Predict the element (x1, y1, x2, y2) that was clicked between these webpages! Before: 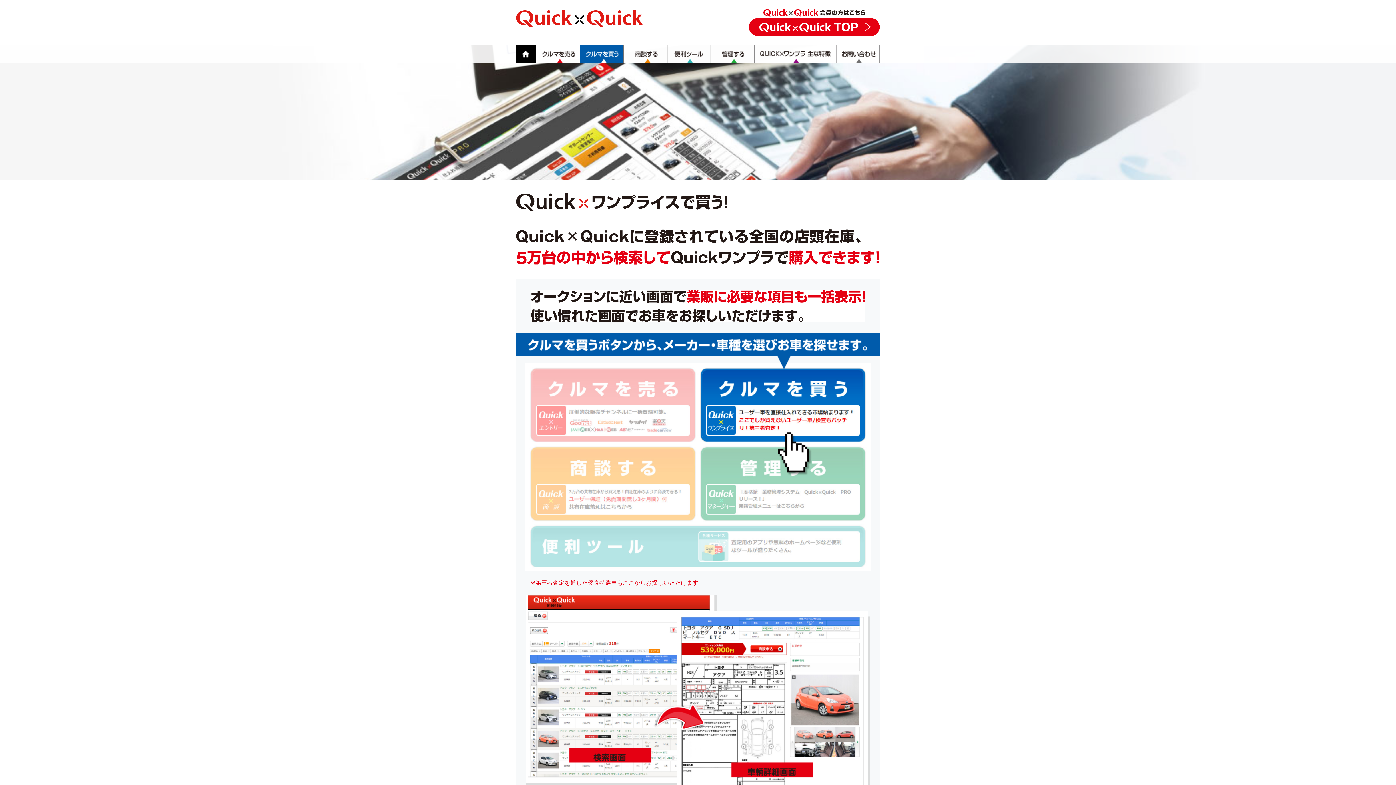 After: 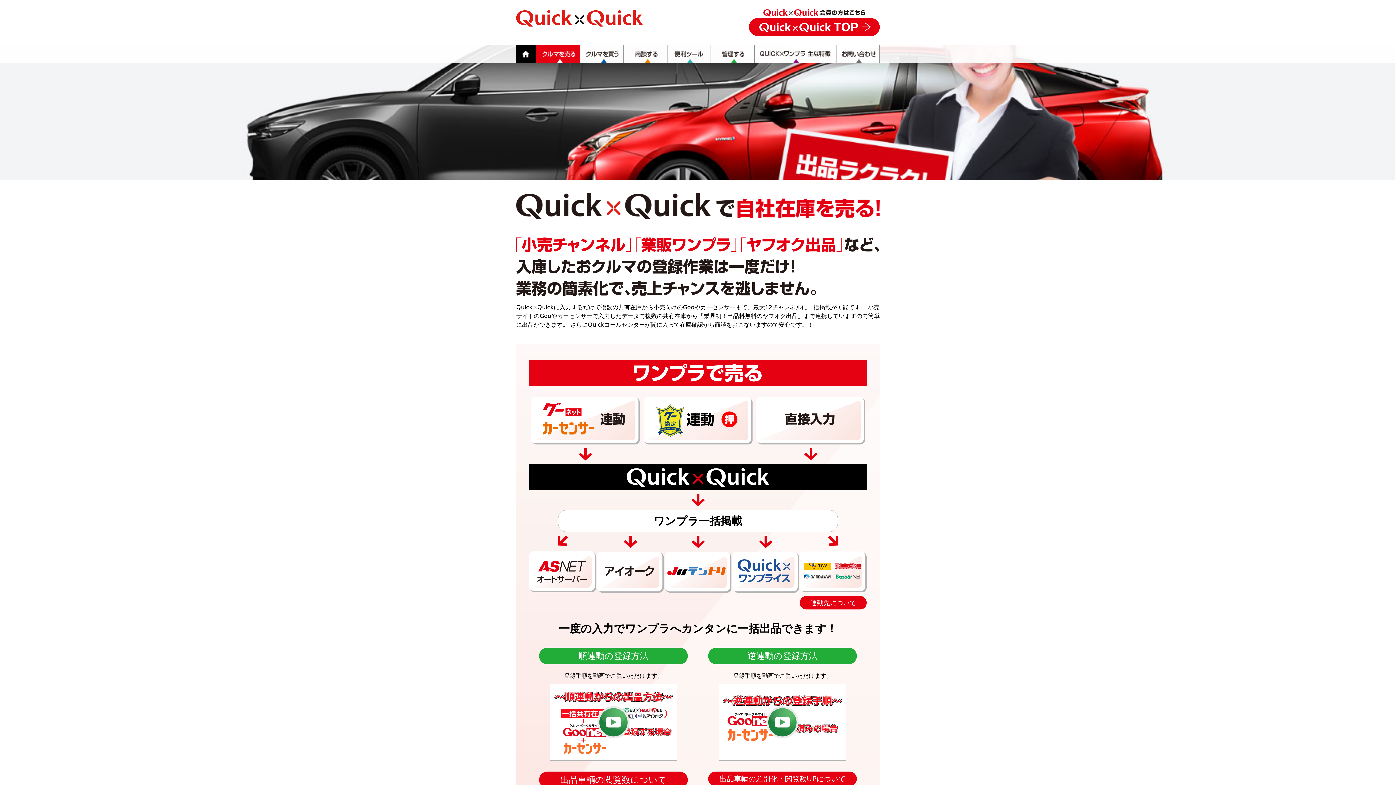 Action: bbox: (536, 55, 580, 62)